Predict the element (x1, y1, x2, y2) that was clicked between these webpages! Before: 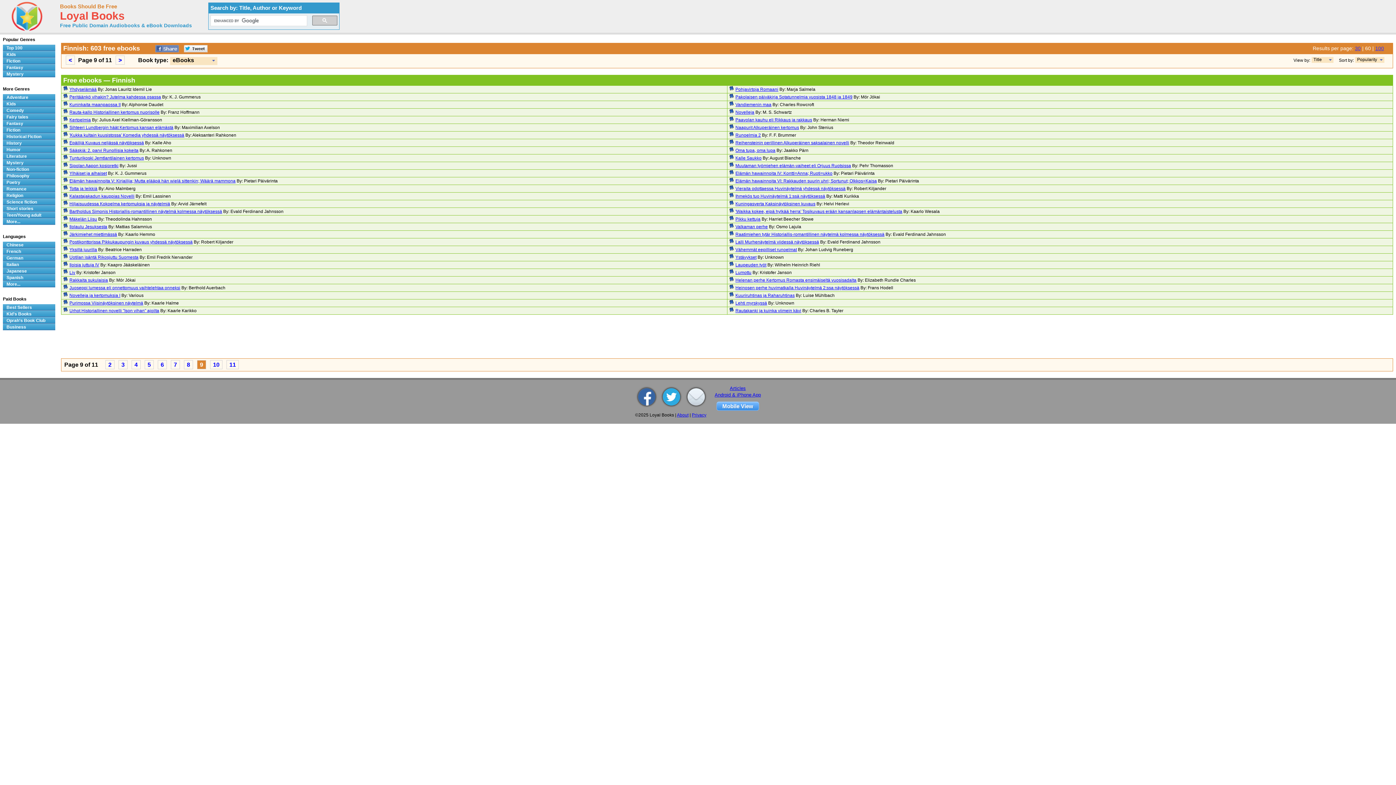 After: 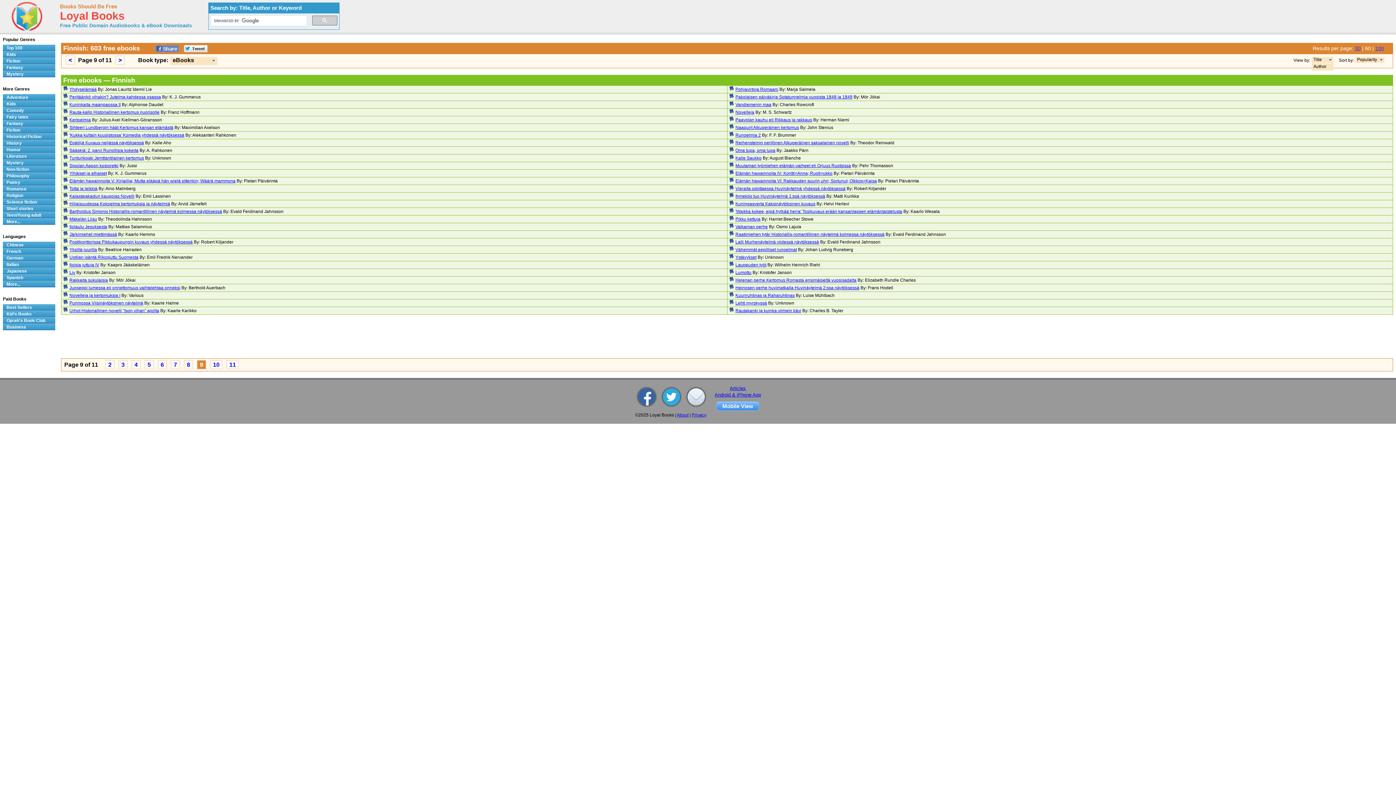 Action: bbox: (1312, 57, 1333, 62) label: Title